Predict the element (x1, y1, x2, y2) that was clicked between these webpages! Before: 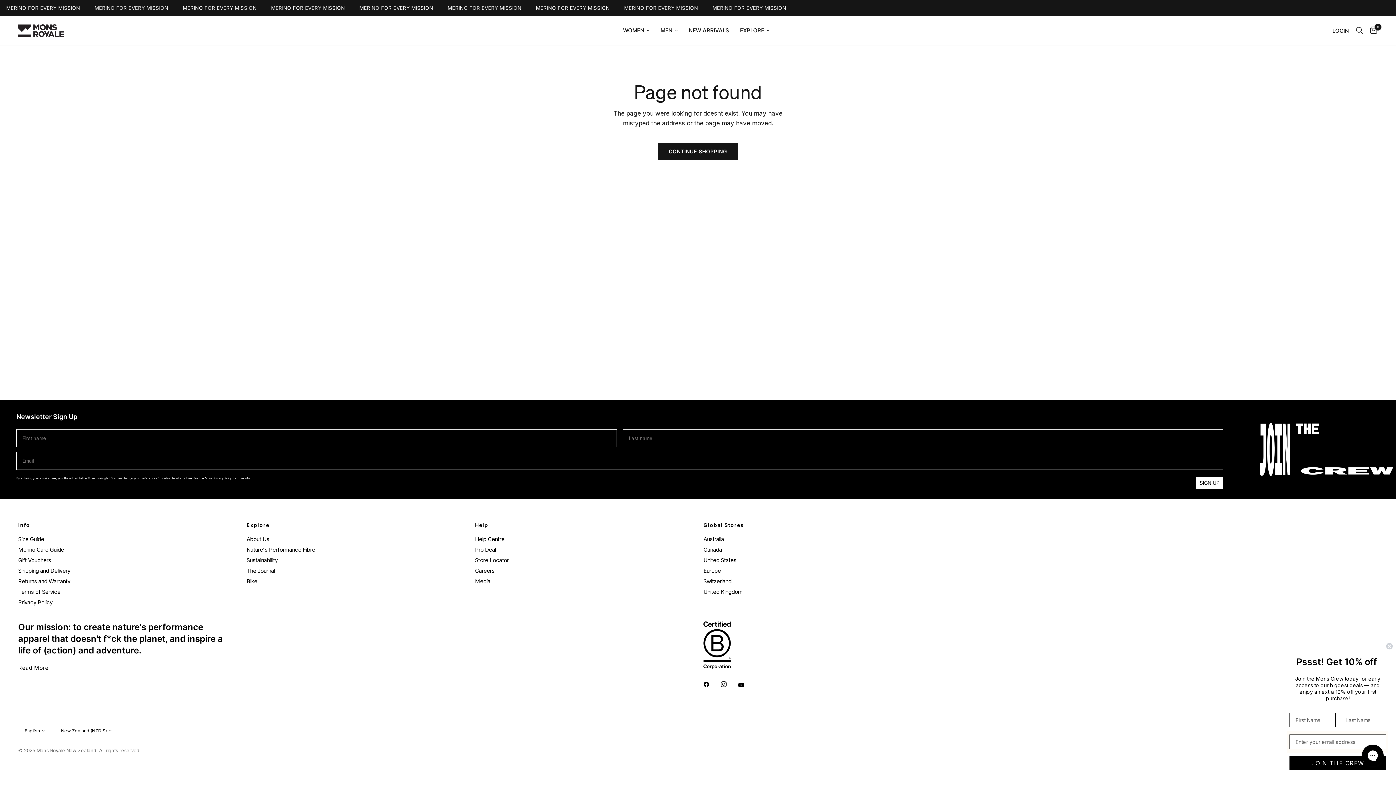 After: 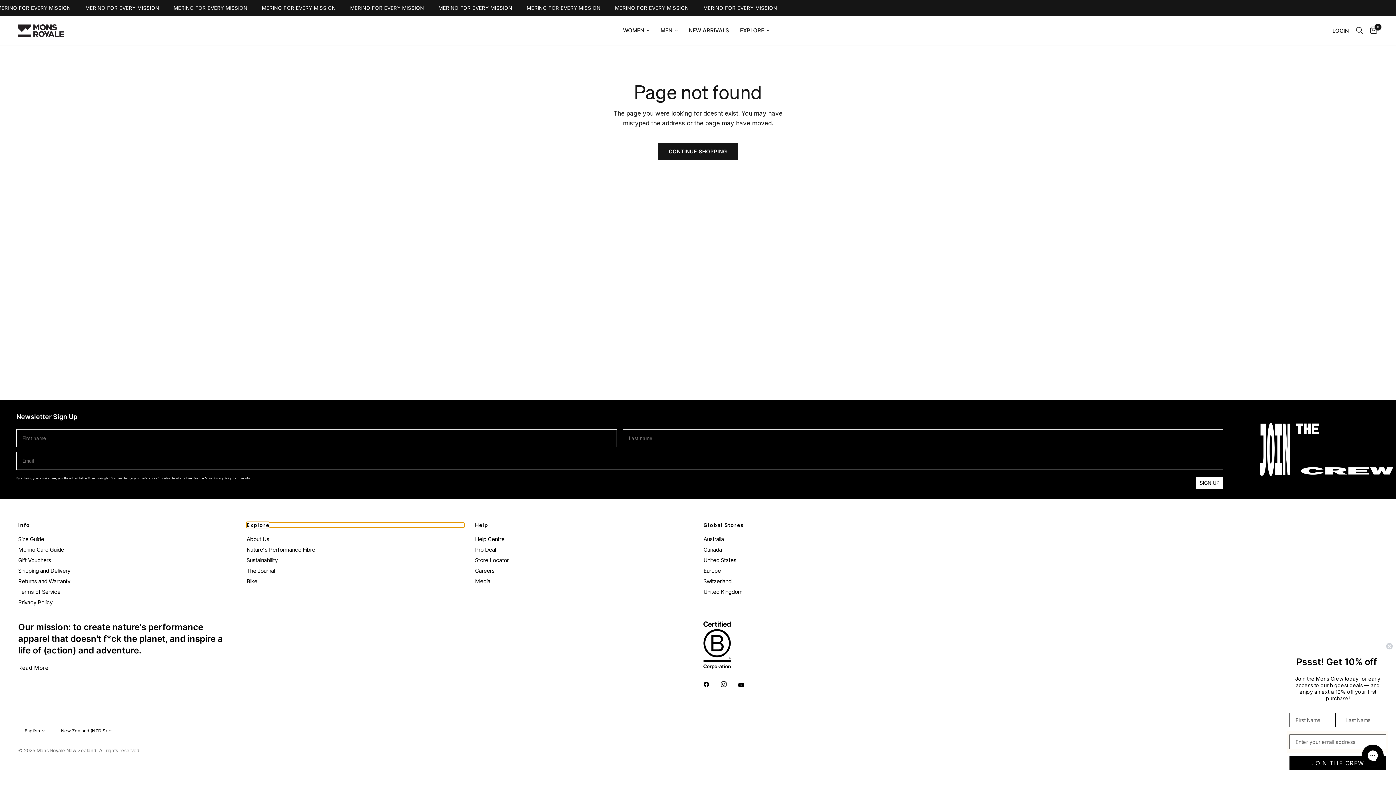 Action: bbox: (246, 522, 464, 527) label: Explore